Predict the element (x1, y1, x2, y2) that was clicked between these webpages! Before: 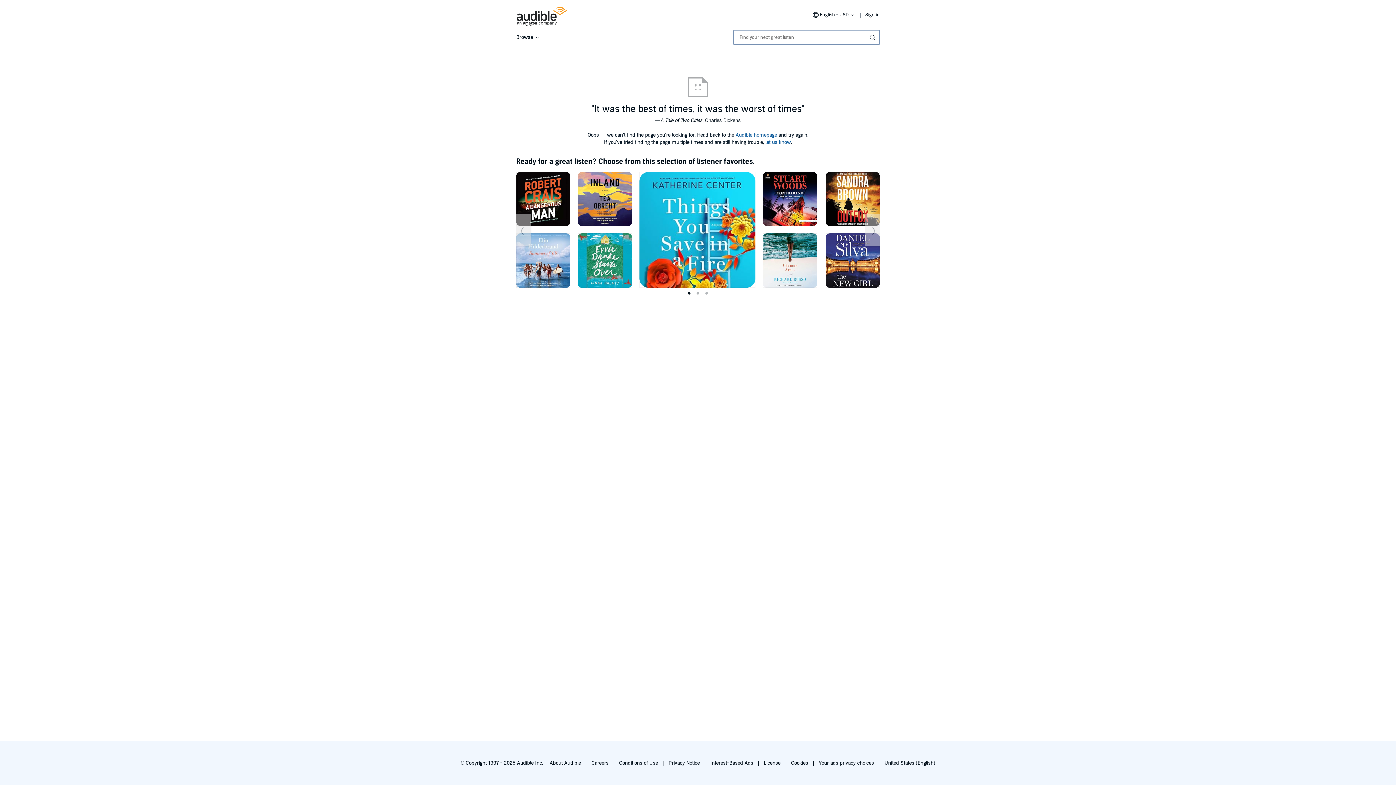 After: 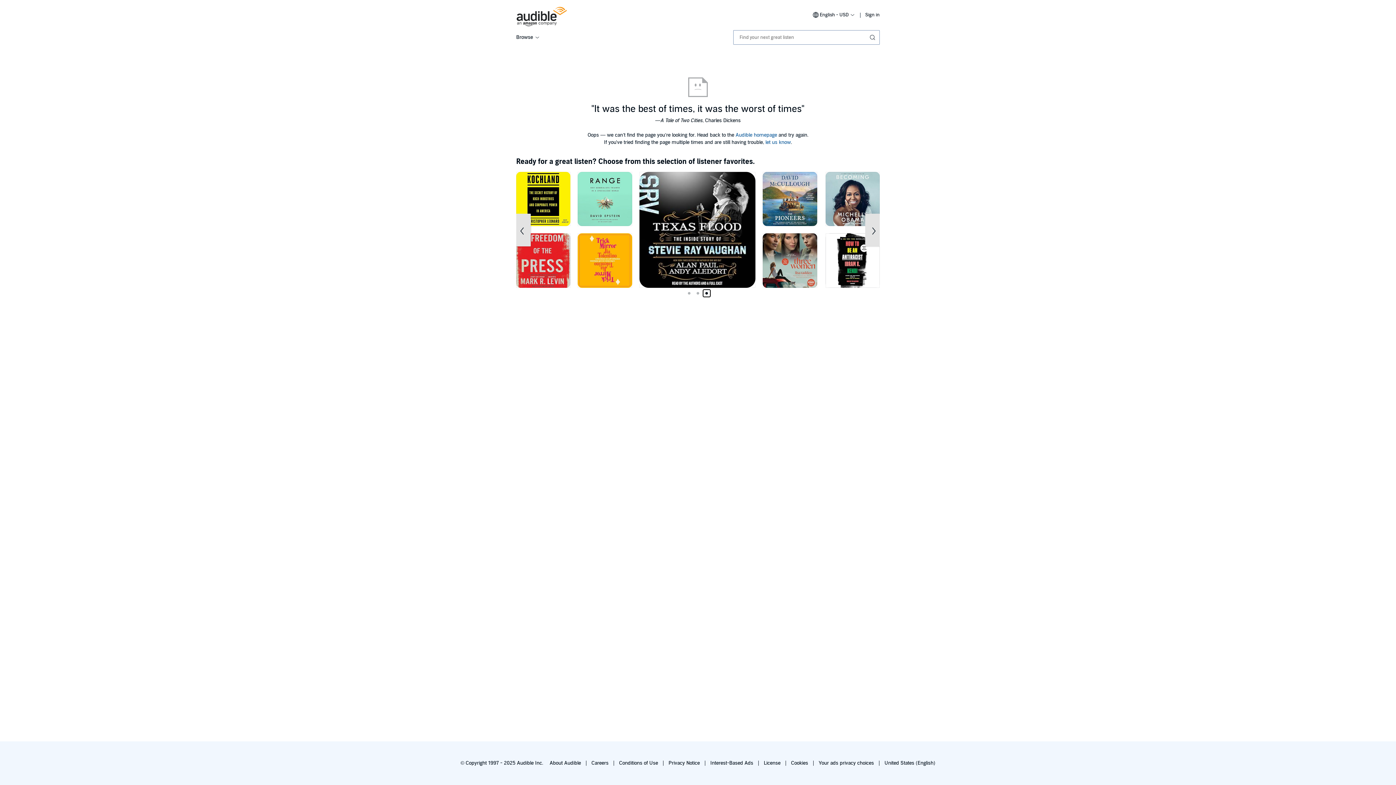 Action: label: 3 / 3 bbox: (703, 289, 710, 297)